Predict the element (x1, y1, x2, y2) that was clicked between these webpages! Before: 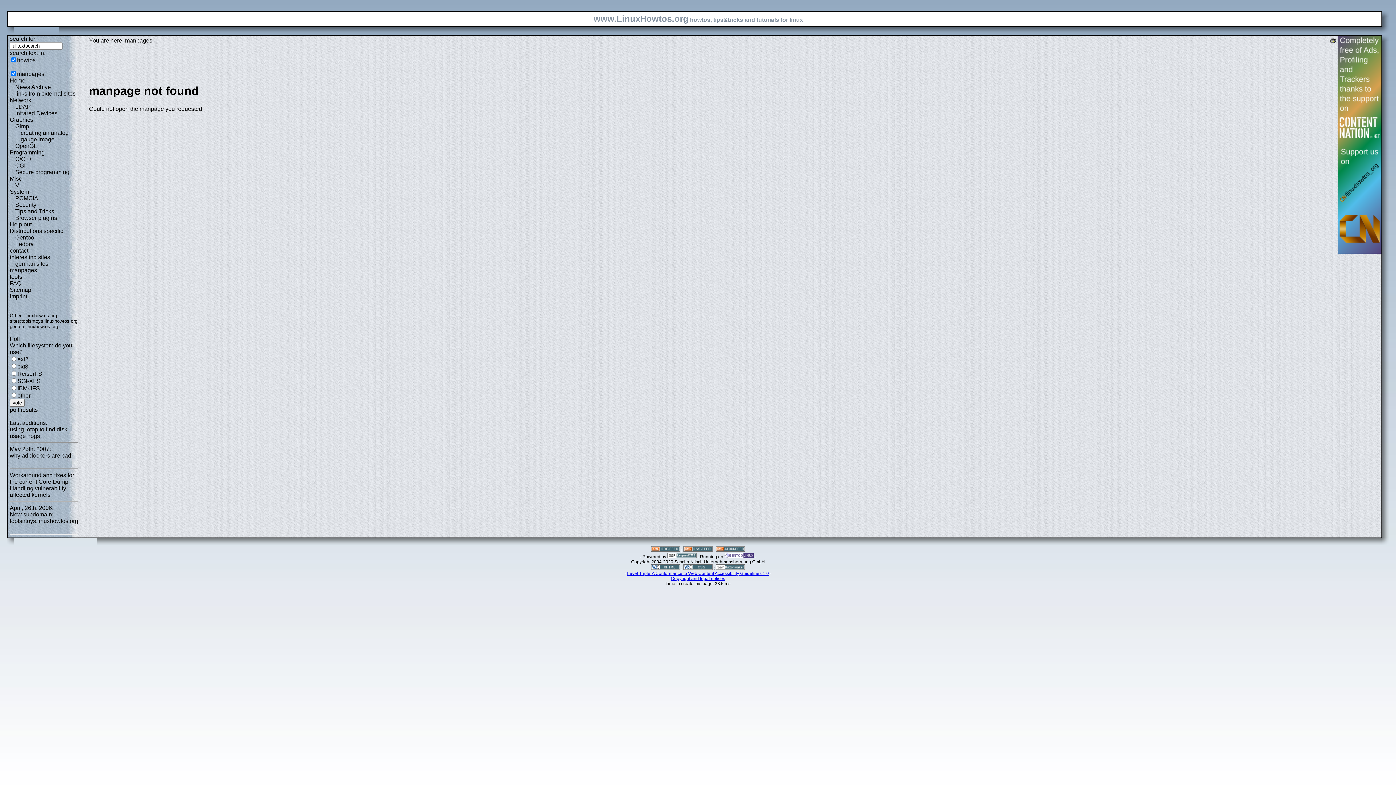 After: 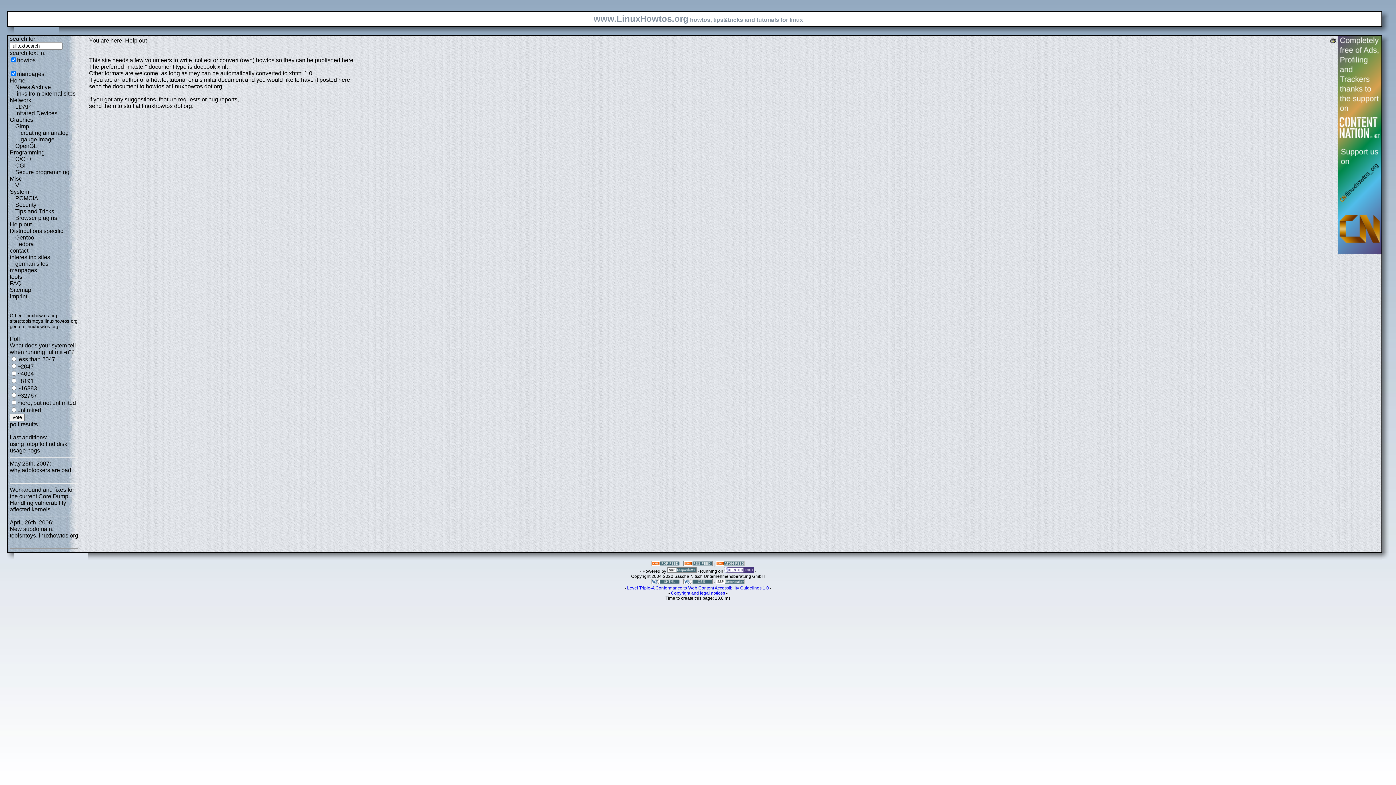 Action: label: Help out bbox: (9, 221, 31, 227)